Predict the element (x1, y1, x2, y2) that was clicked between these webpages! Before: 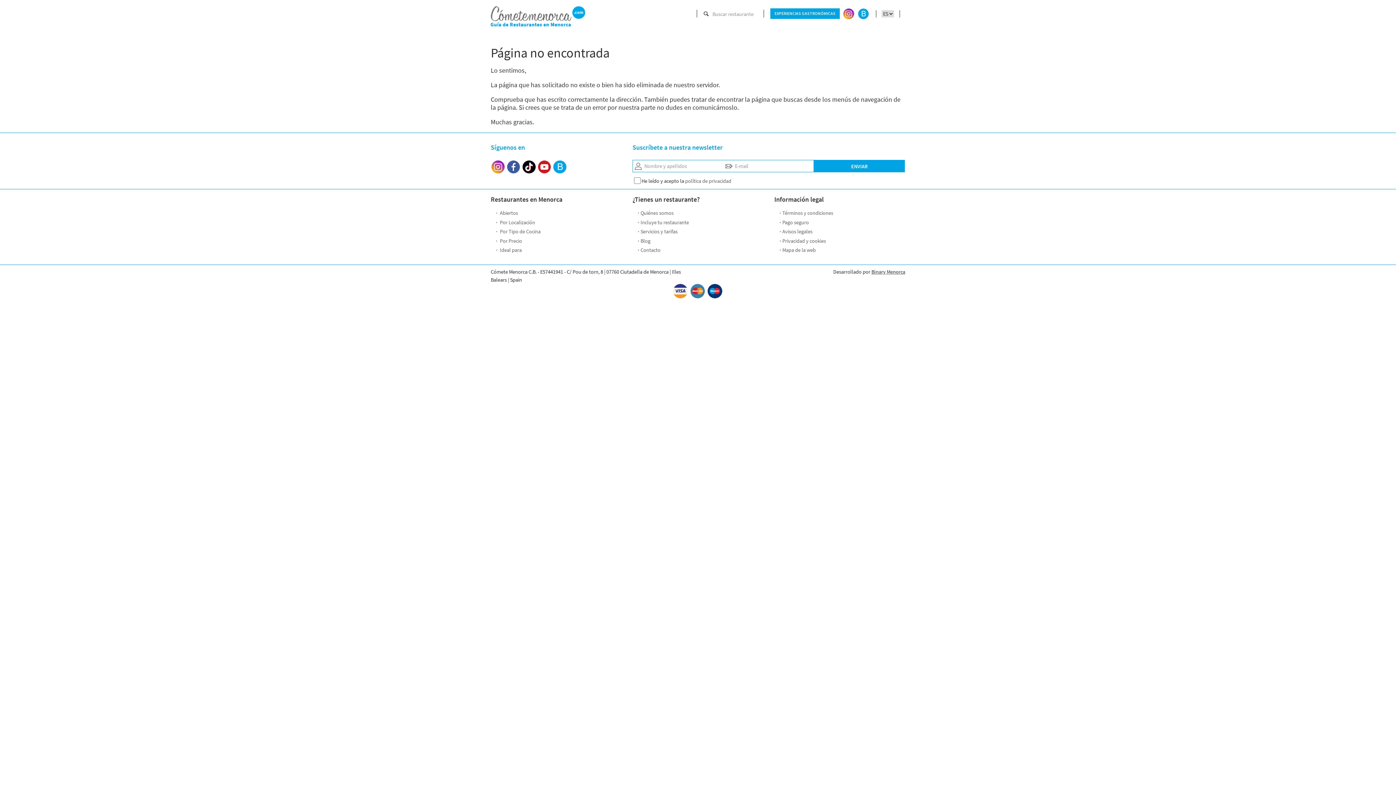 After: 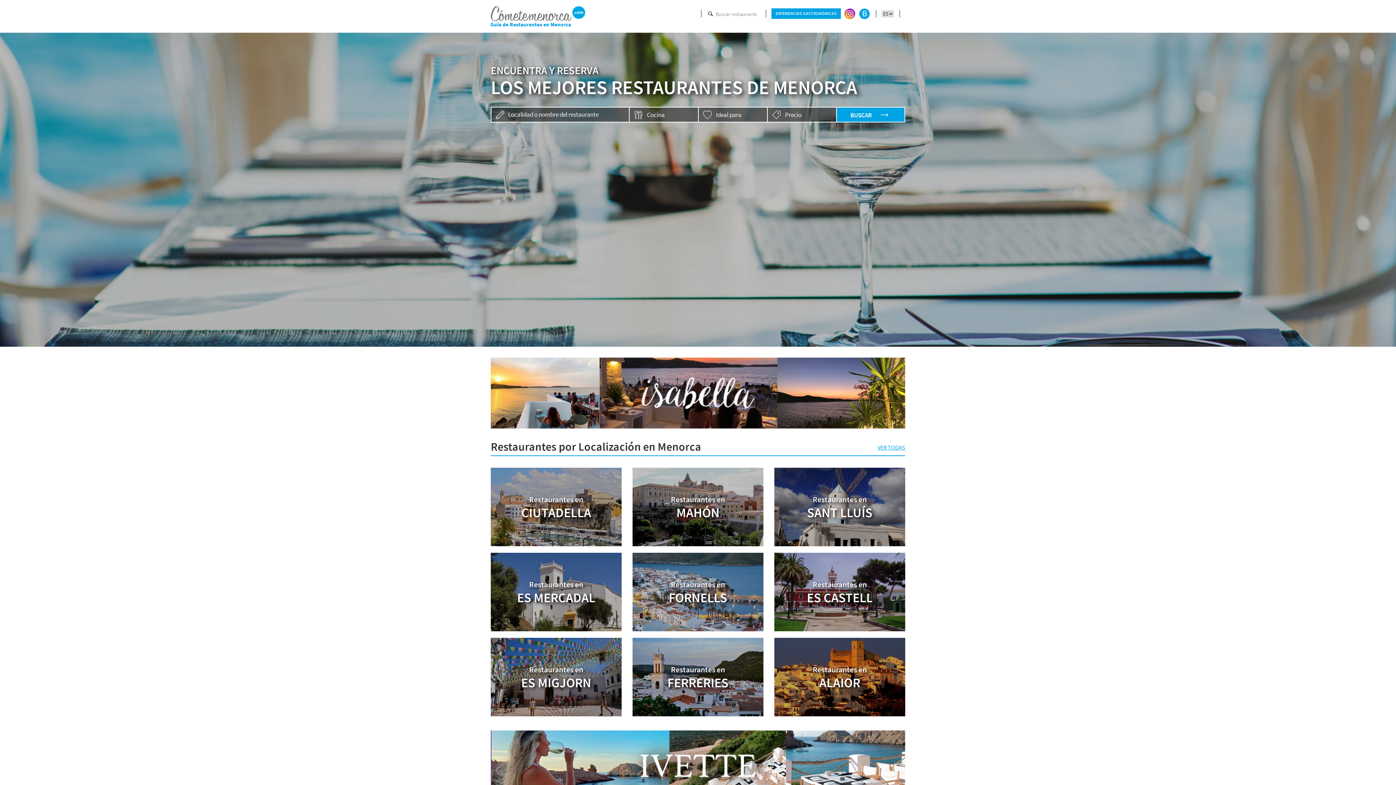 Action: bbox: (490, 12, 585, 20)